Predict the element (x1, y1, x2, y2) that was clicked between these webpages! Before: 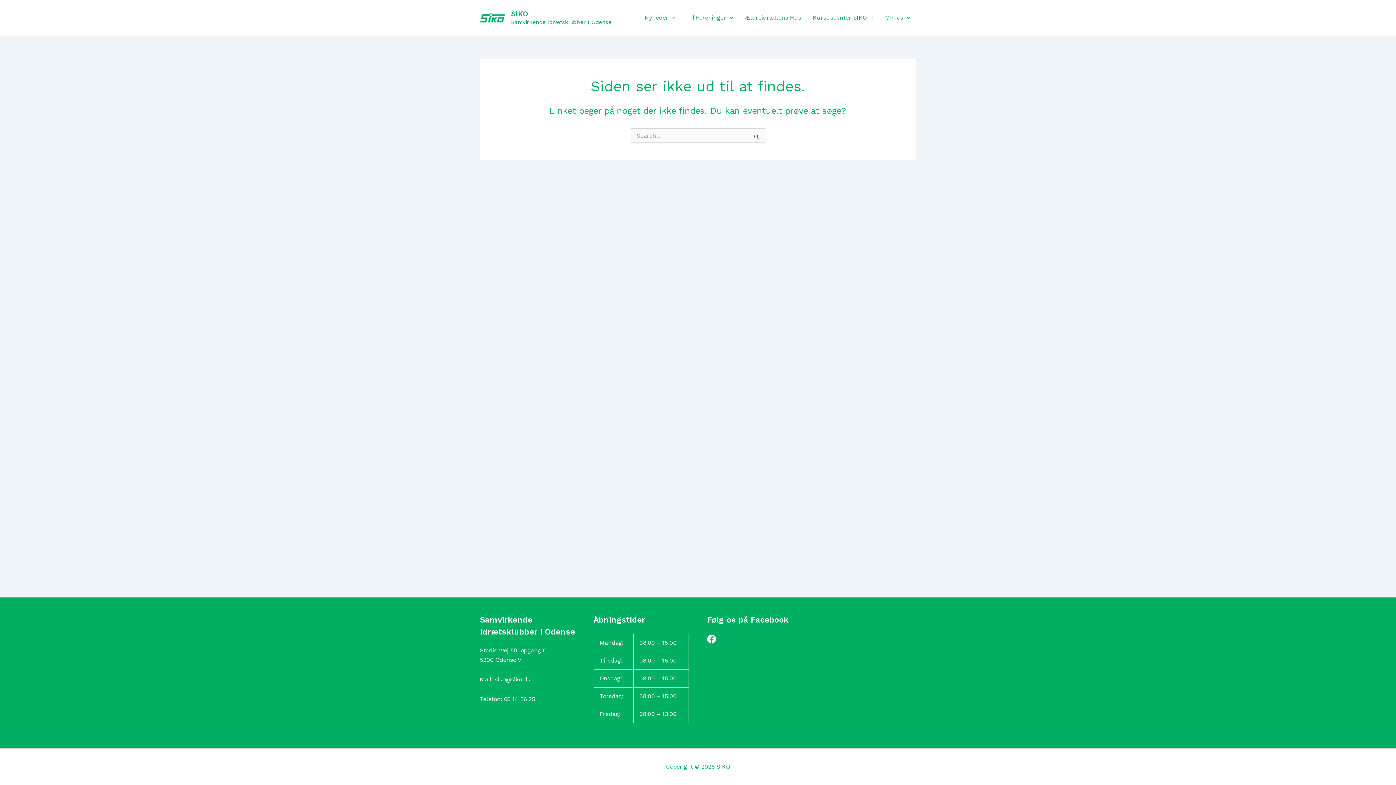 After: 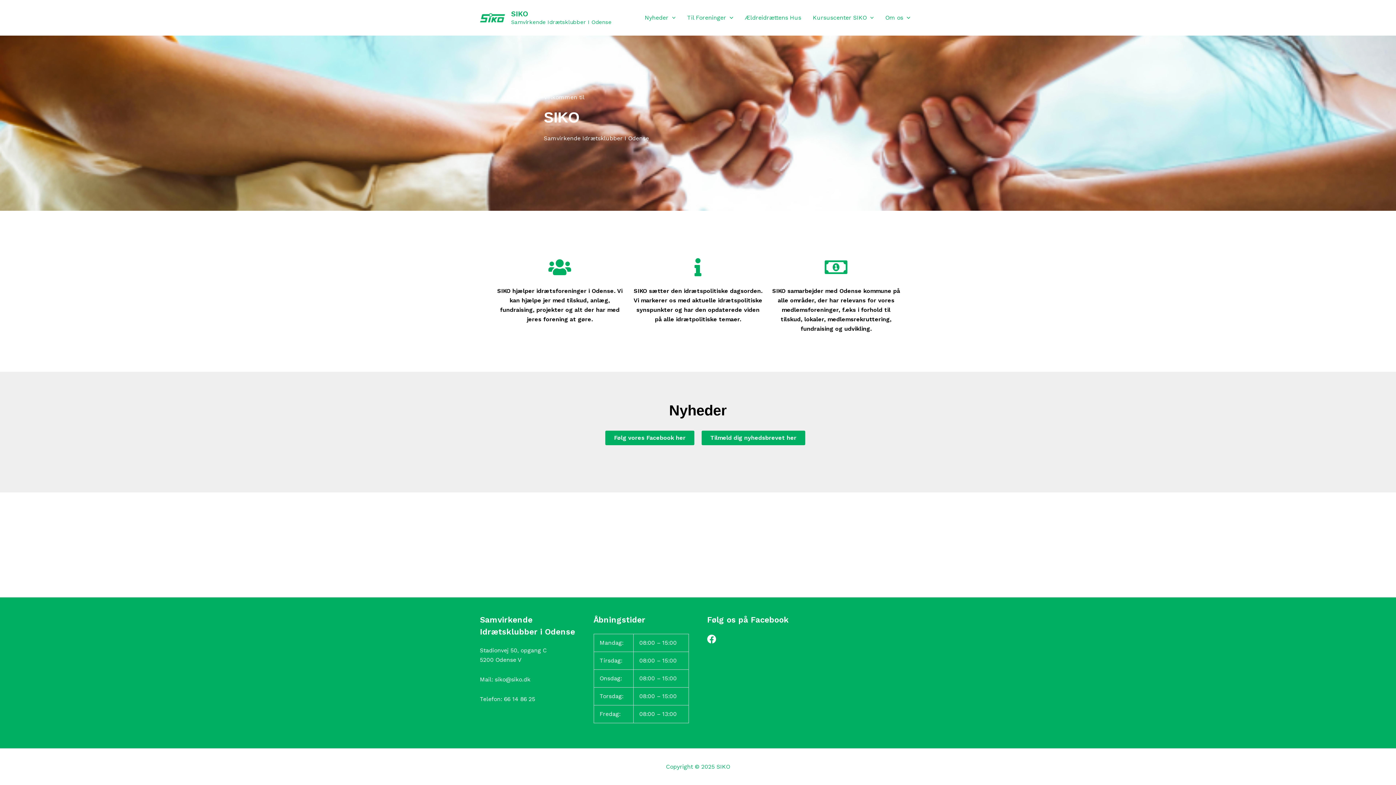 Action: bbox: (480, 13, 505, 20)